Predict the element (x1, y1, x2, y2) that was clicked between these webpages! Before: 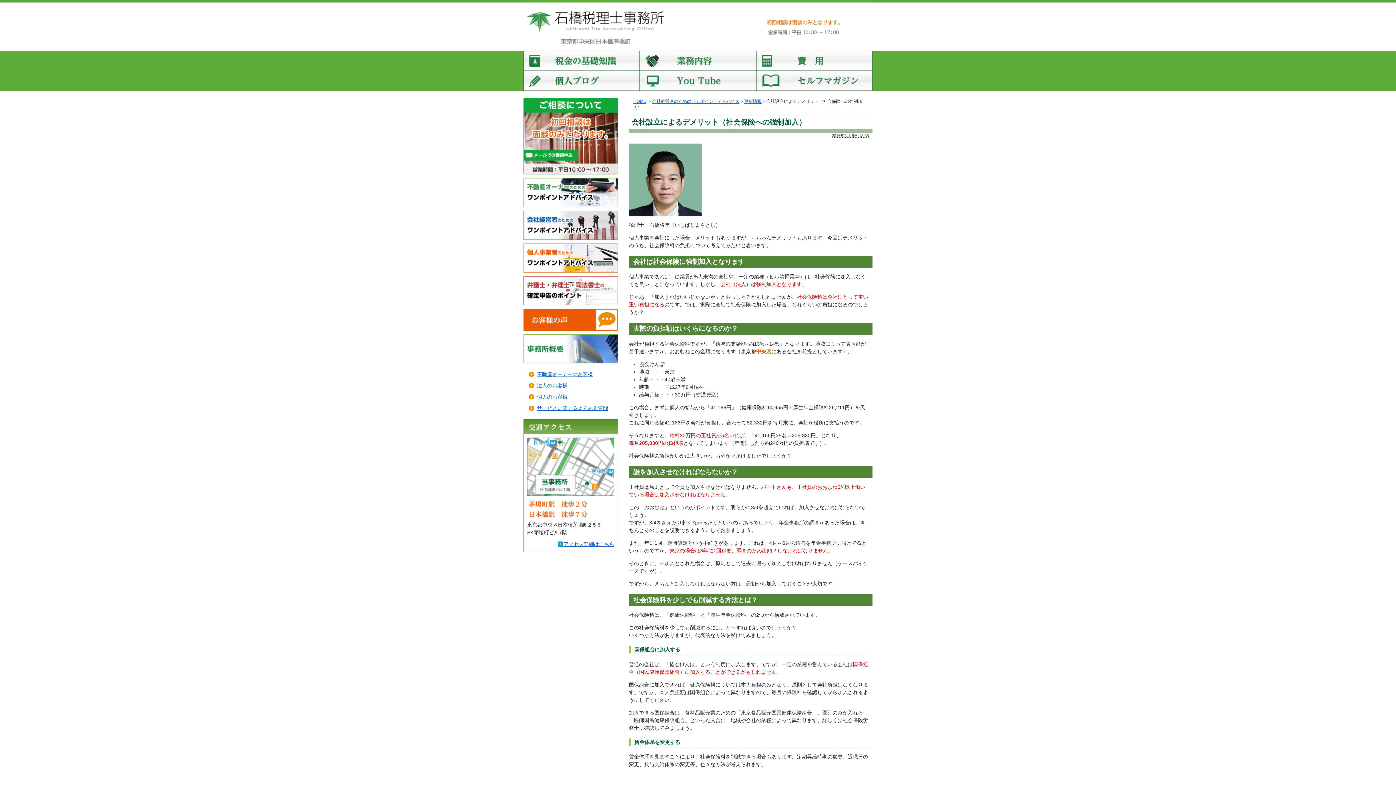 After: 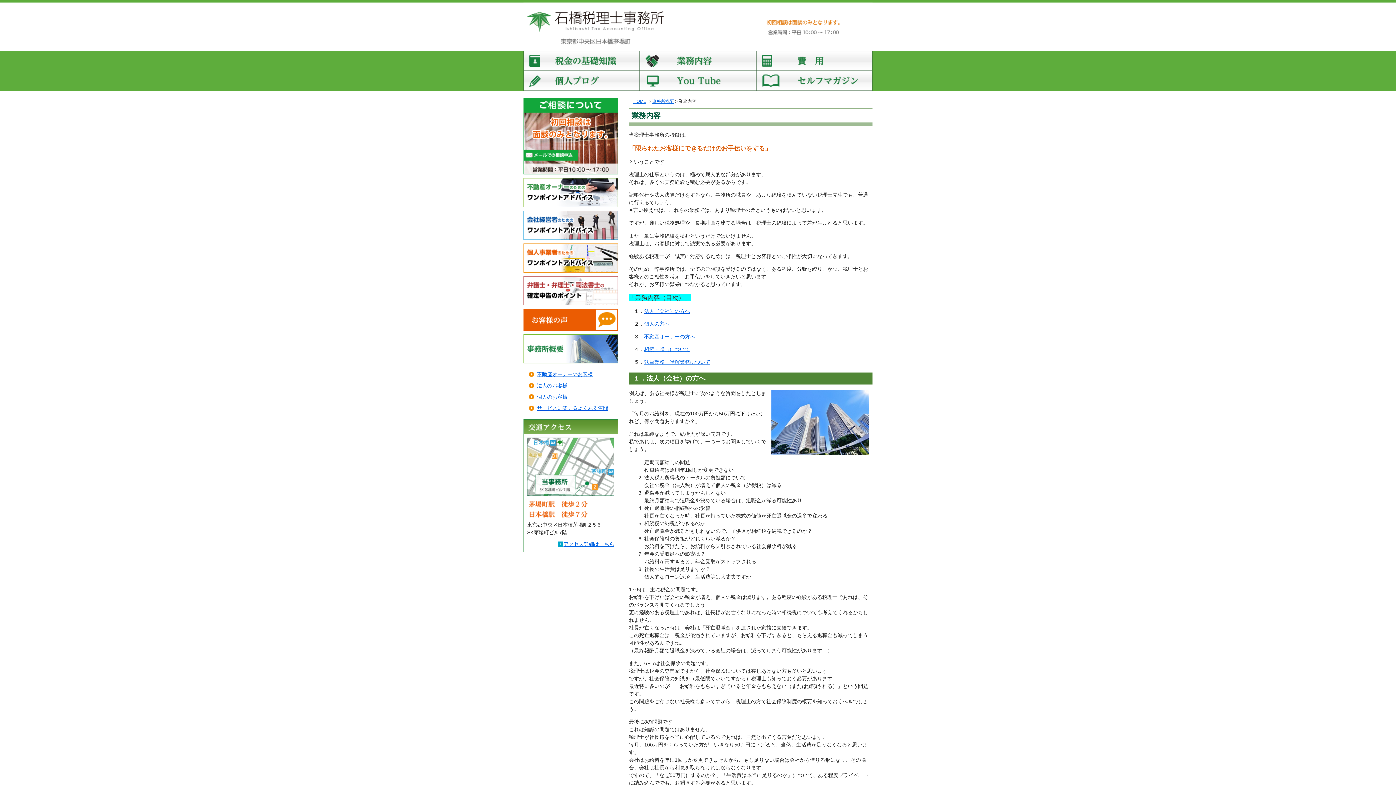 Action: label: 業務内容 bbox: (640, 50, 756, 70)